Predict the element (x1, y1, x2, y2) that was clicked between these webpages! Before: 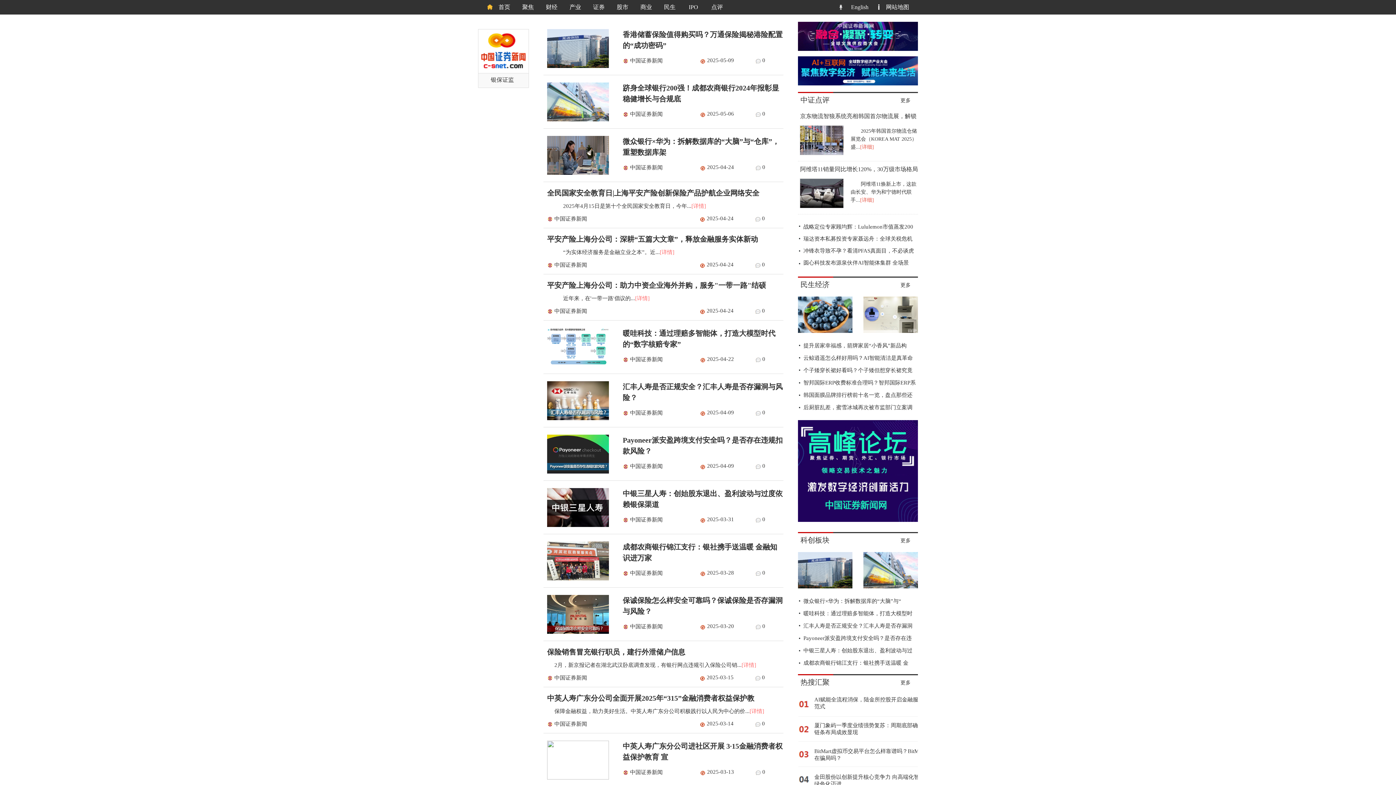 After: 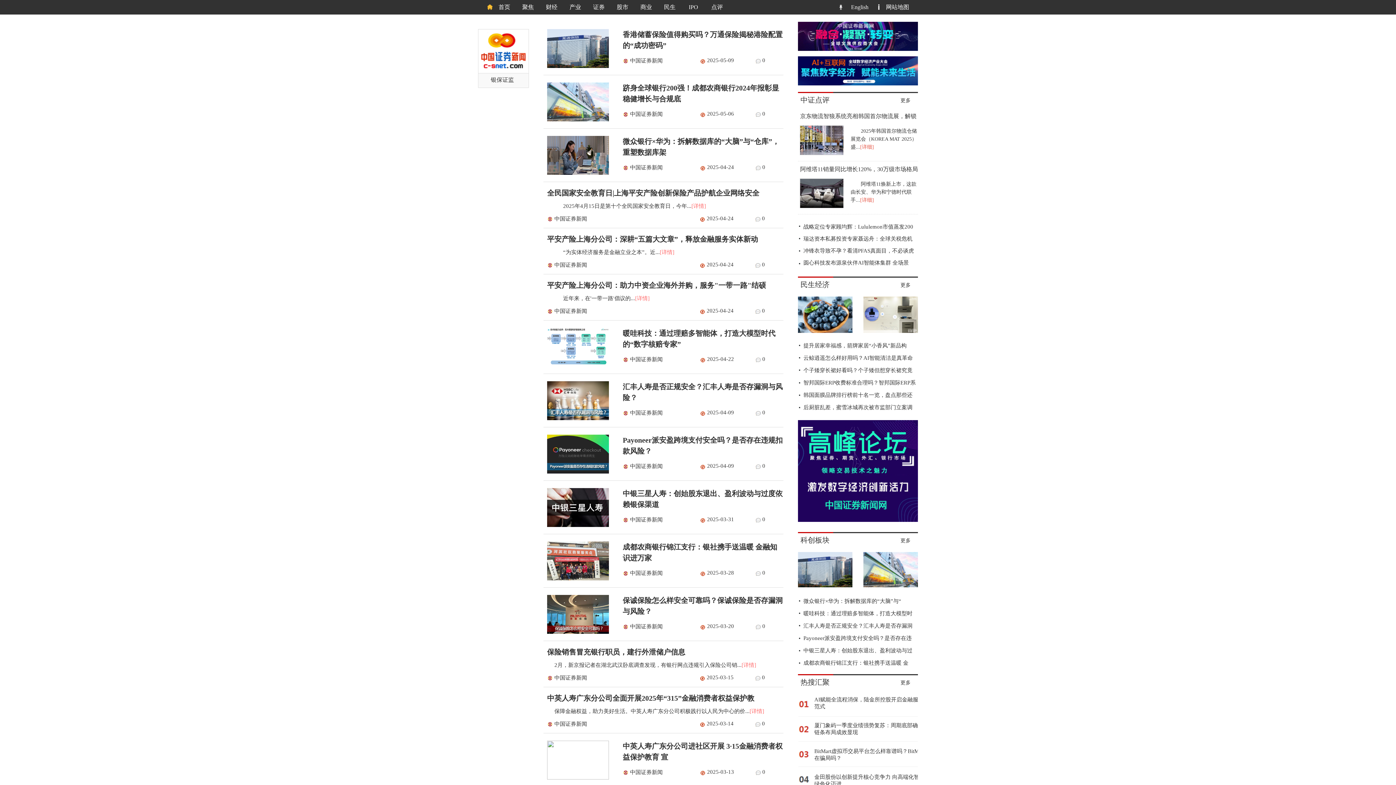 Action: bbox: (863, 584, 918, 589)